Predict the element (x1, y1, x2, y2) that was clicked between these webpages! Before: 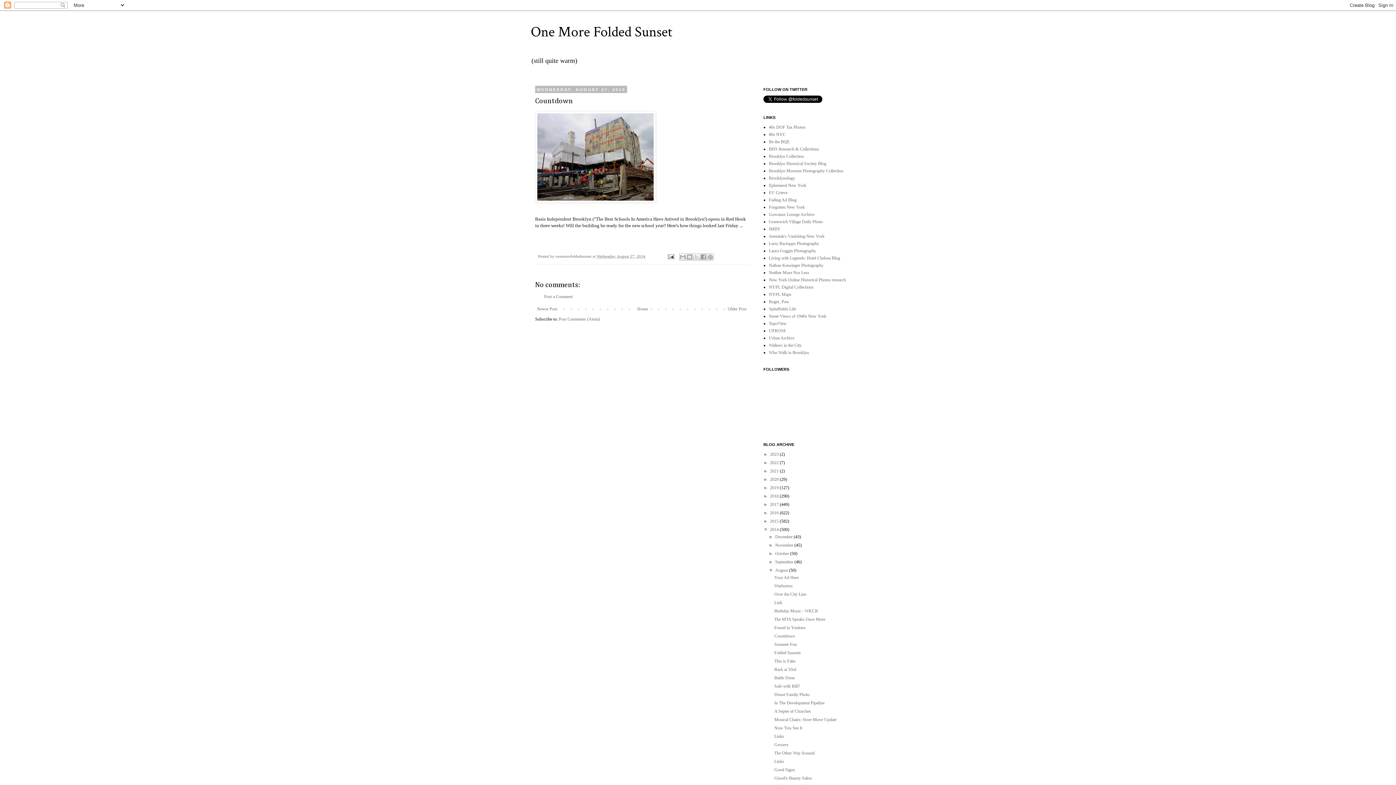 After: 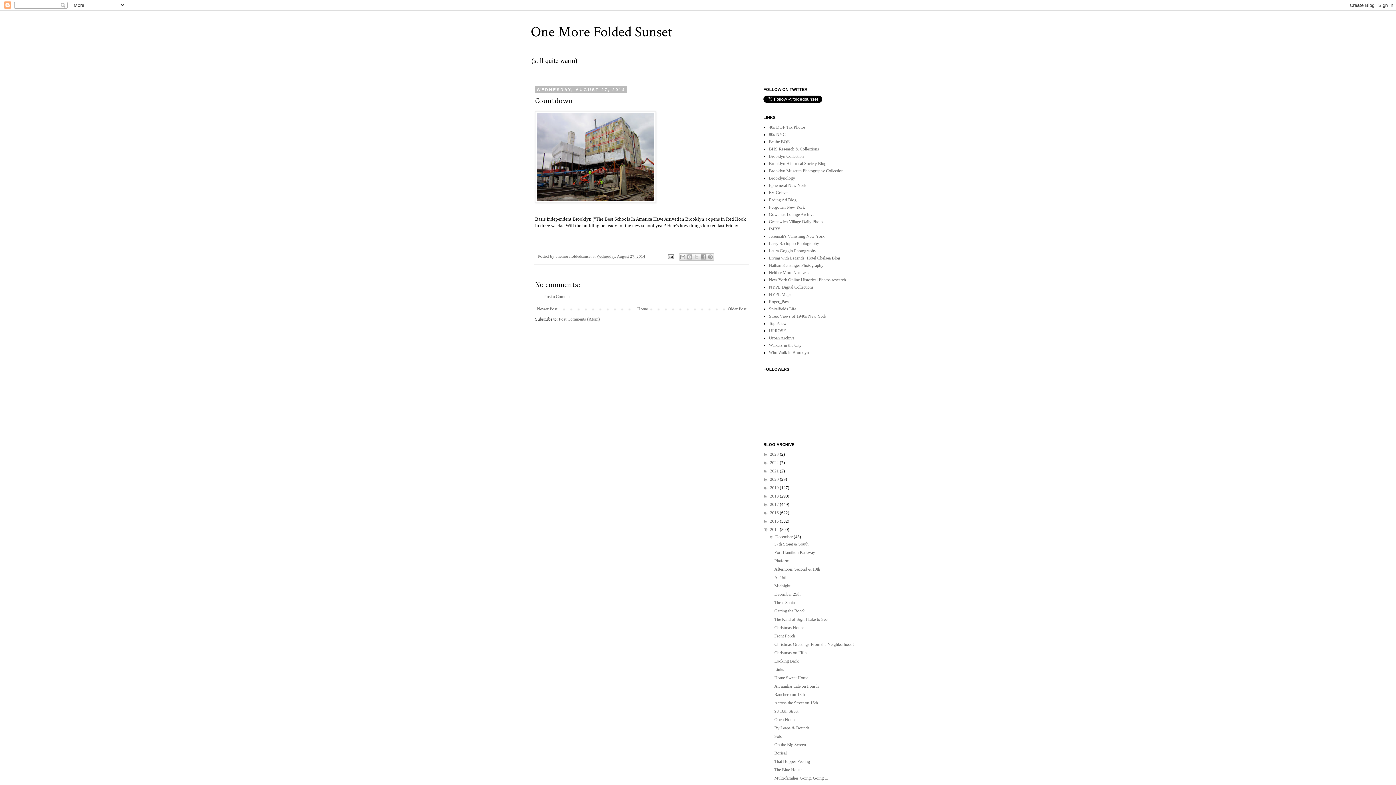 Action: bbox: (768, 534, 775, 539) label: ►  